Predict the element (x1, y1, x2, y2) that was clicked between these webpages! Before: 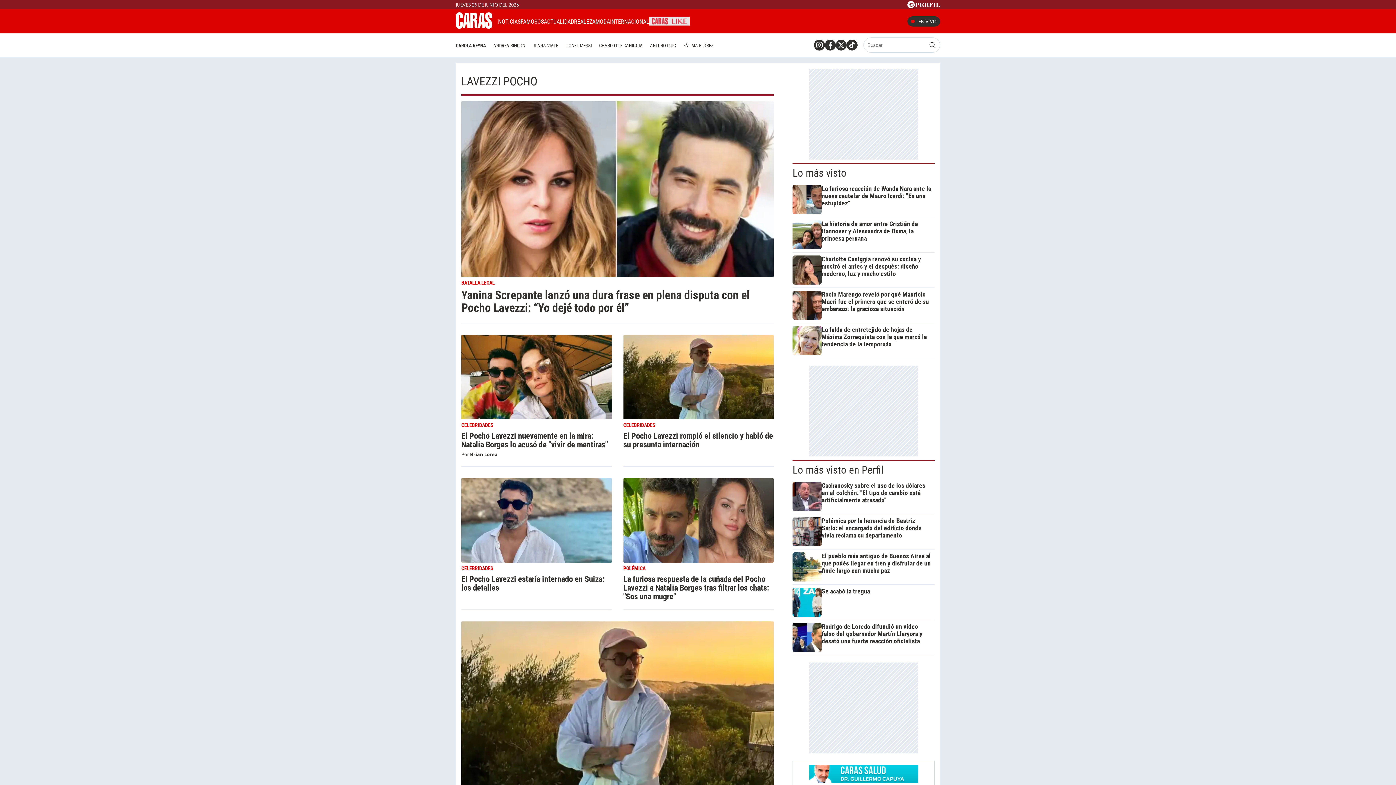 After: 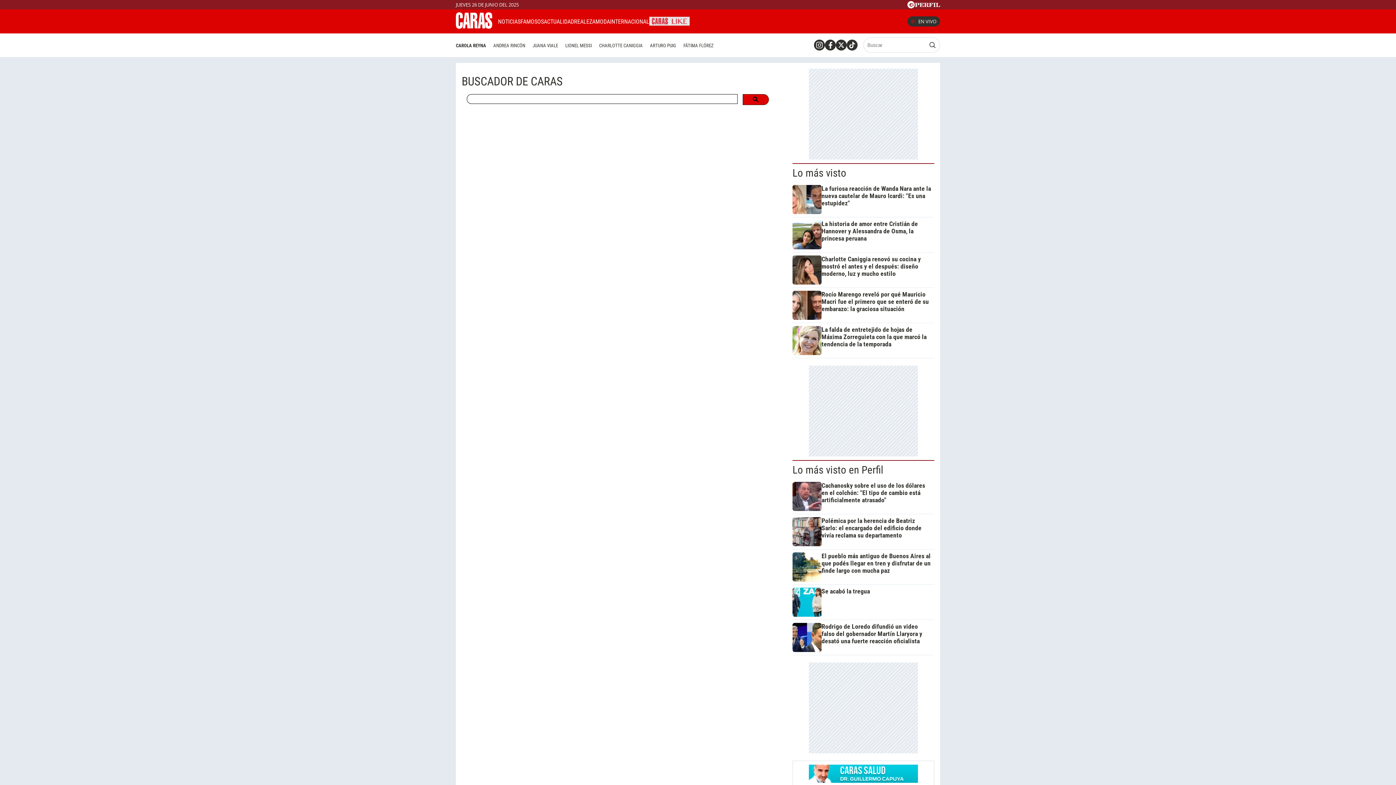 Action: bbox: (929, 41, 936, 48)